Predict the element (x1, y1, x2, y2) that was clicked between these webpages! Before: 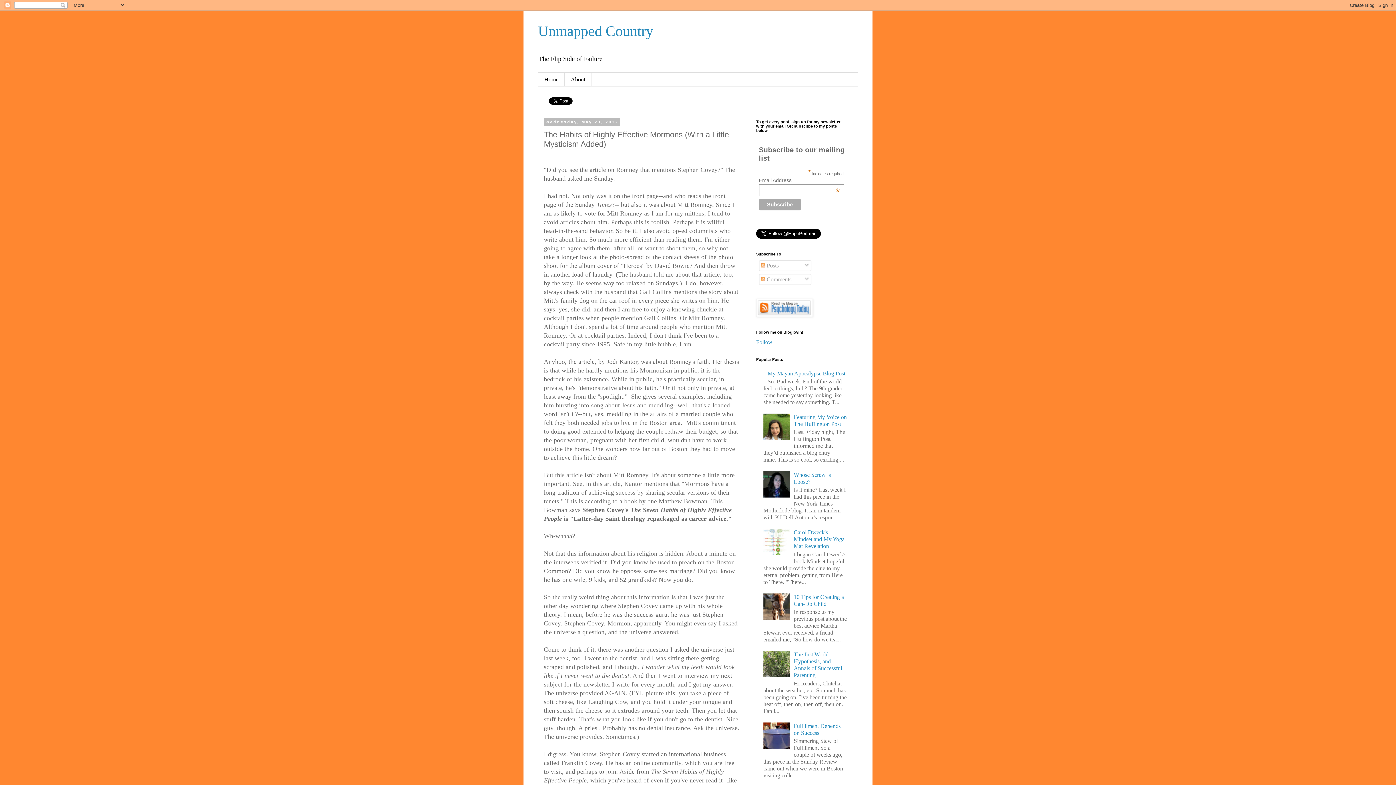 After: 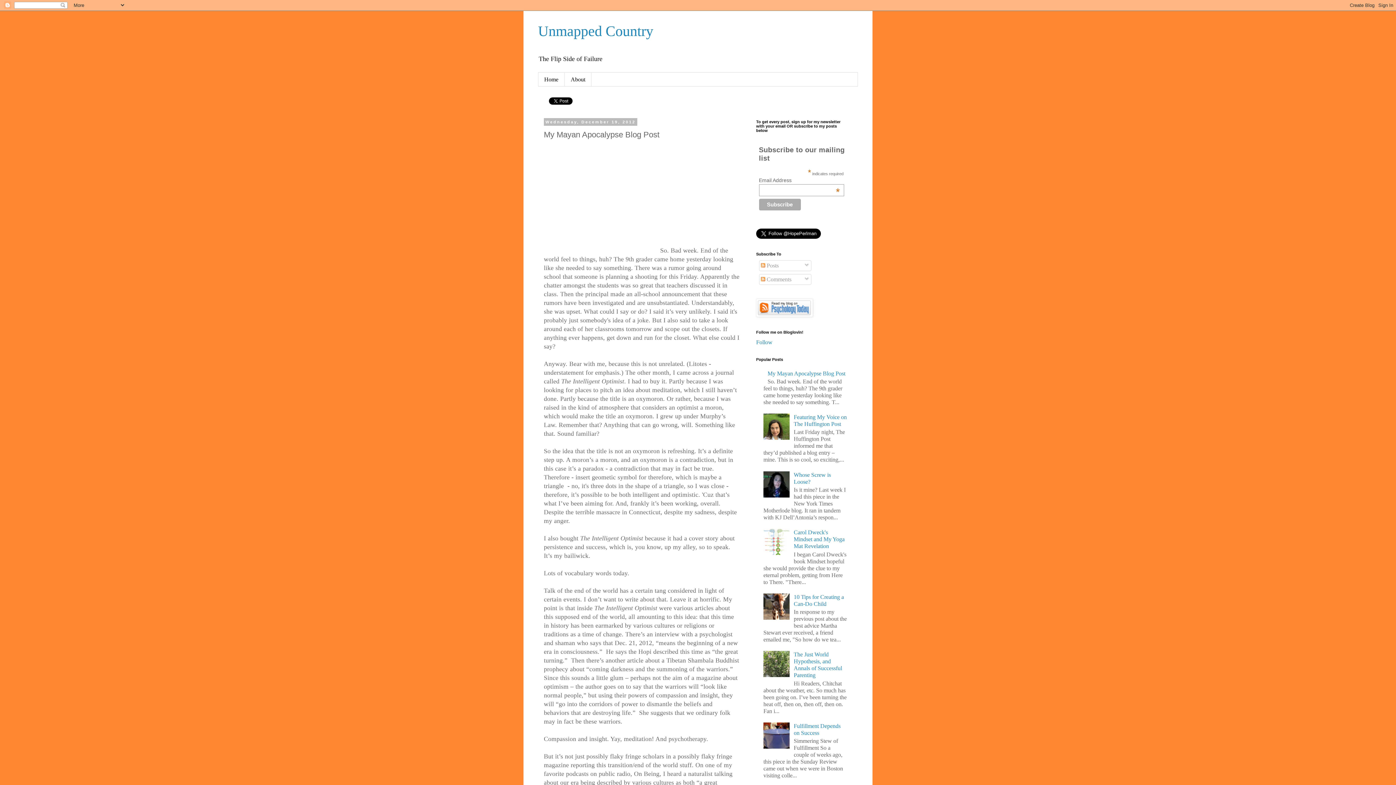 Action: bbox: (767, 370, 845, 376) label: My Mayan Apocalypse Blog Post